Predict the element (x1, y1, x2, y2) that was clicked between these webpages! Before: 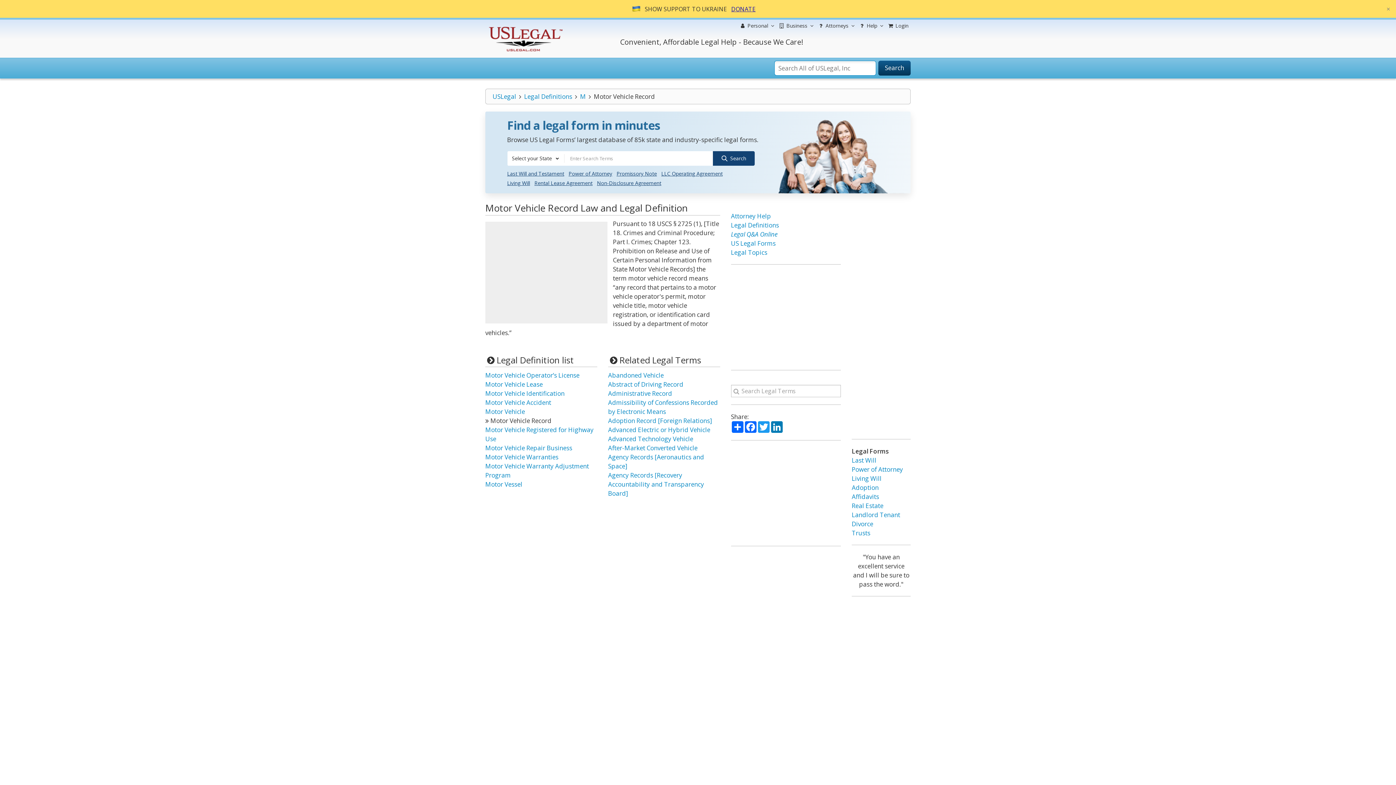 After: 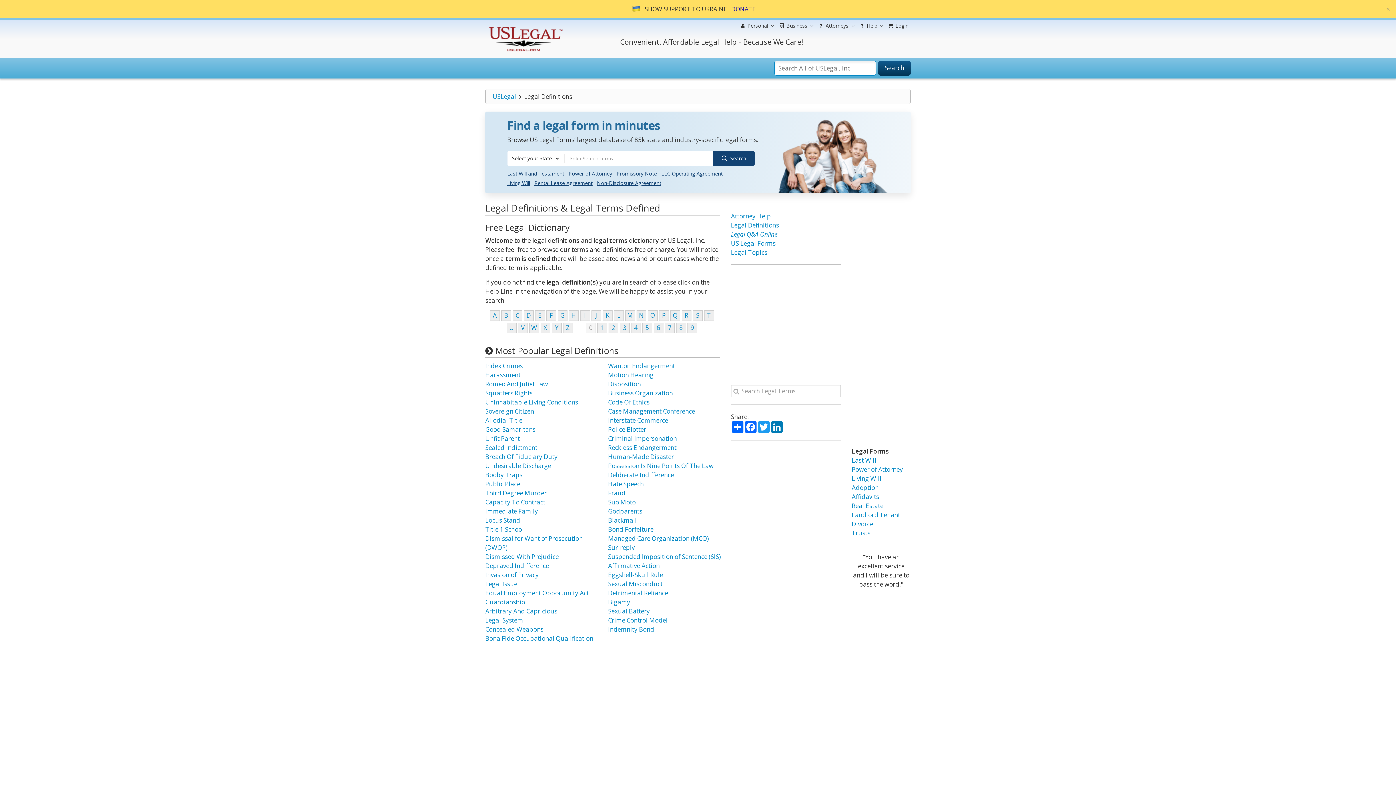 Action: label: Legal Definitions bbox: (731, 221, 779, 229)